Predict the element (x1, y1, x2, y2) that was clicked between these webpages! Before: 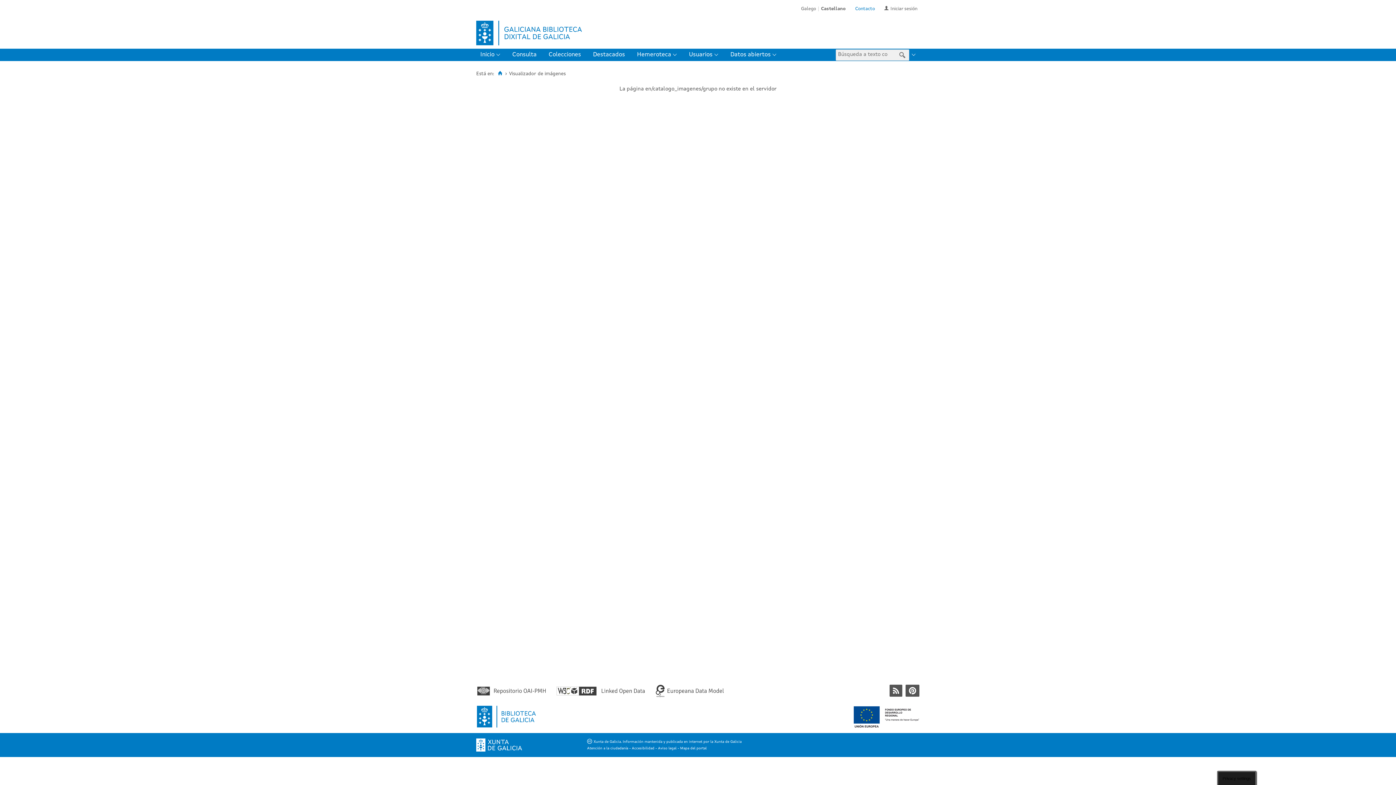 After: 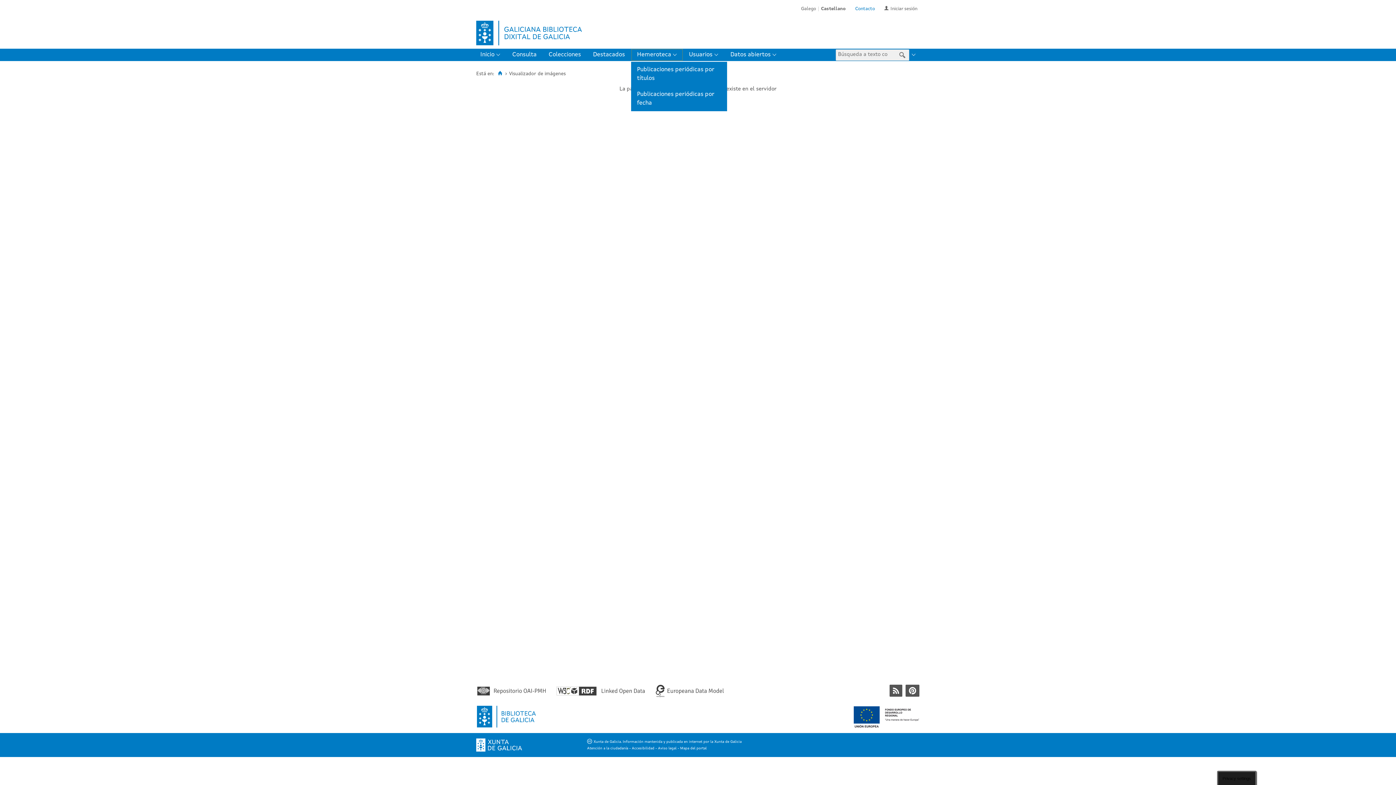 Action: label: Hemeroteca bbox: (631, 48, 683, 61)